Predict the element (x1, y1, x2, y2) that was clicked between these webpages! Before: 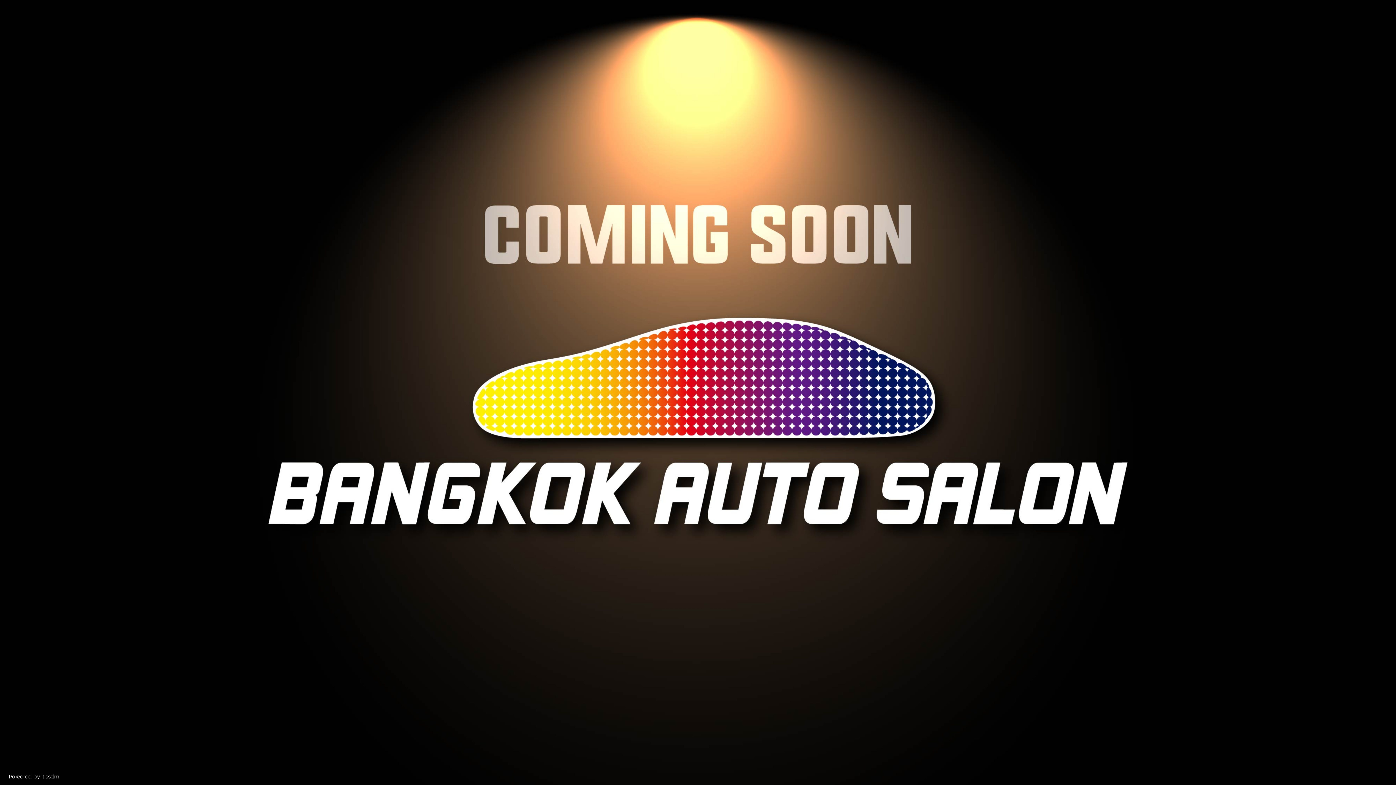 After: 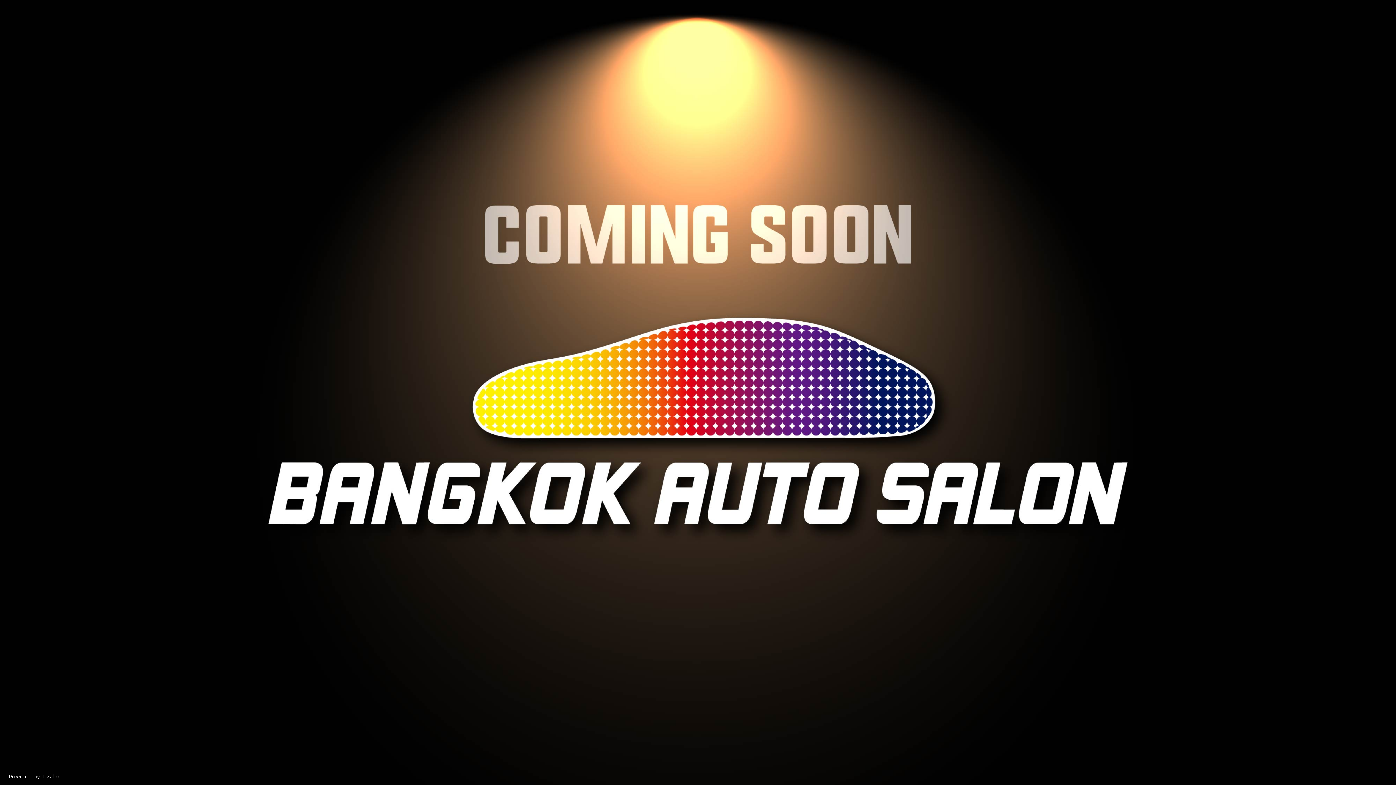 Action: bbox: (41, 773, 58, 780) label: it.ssdm